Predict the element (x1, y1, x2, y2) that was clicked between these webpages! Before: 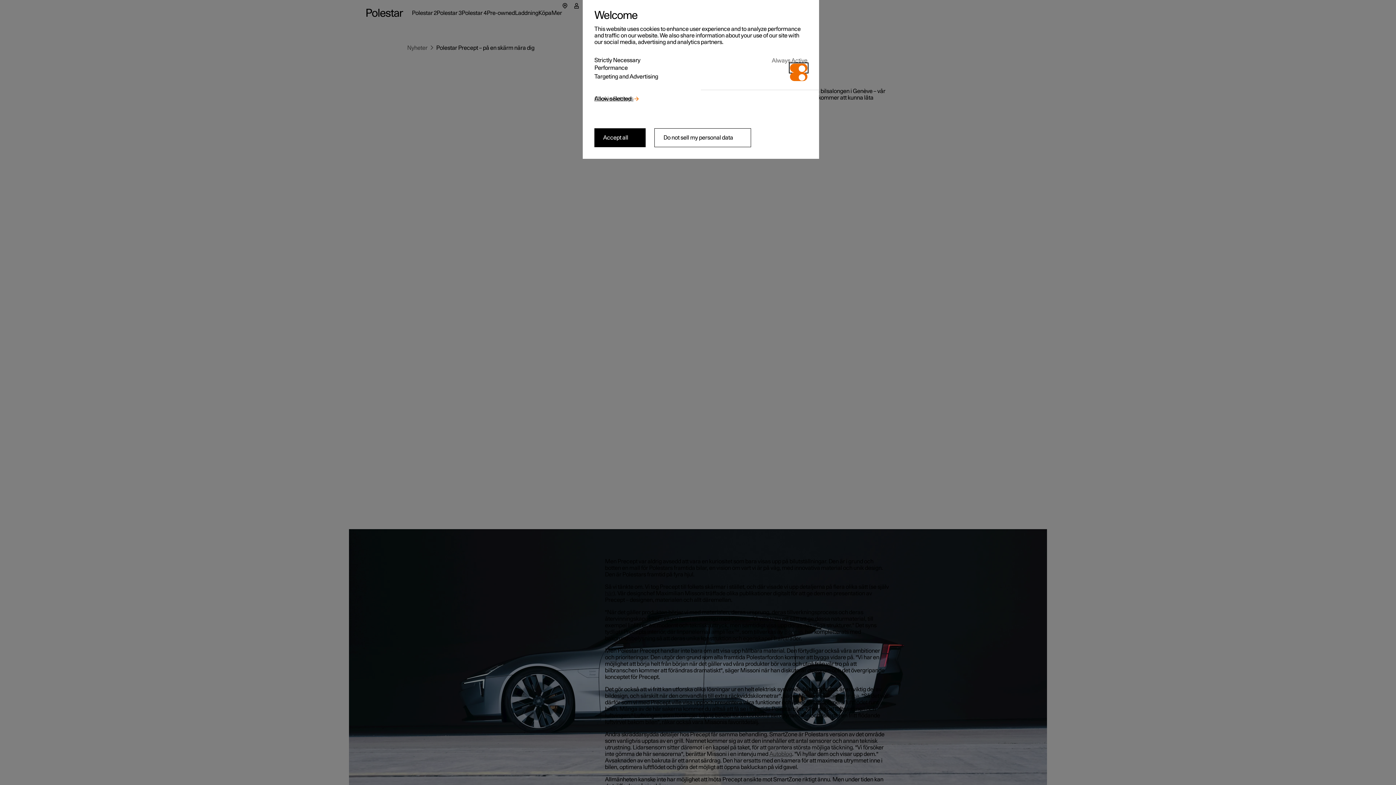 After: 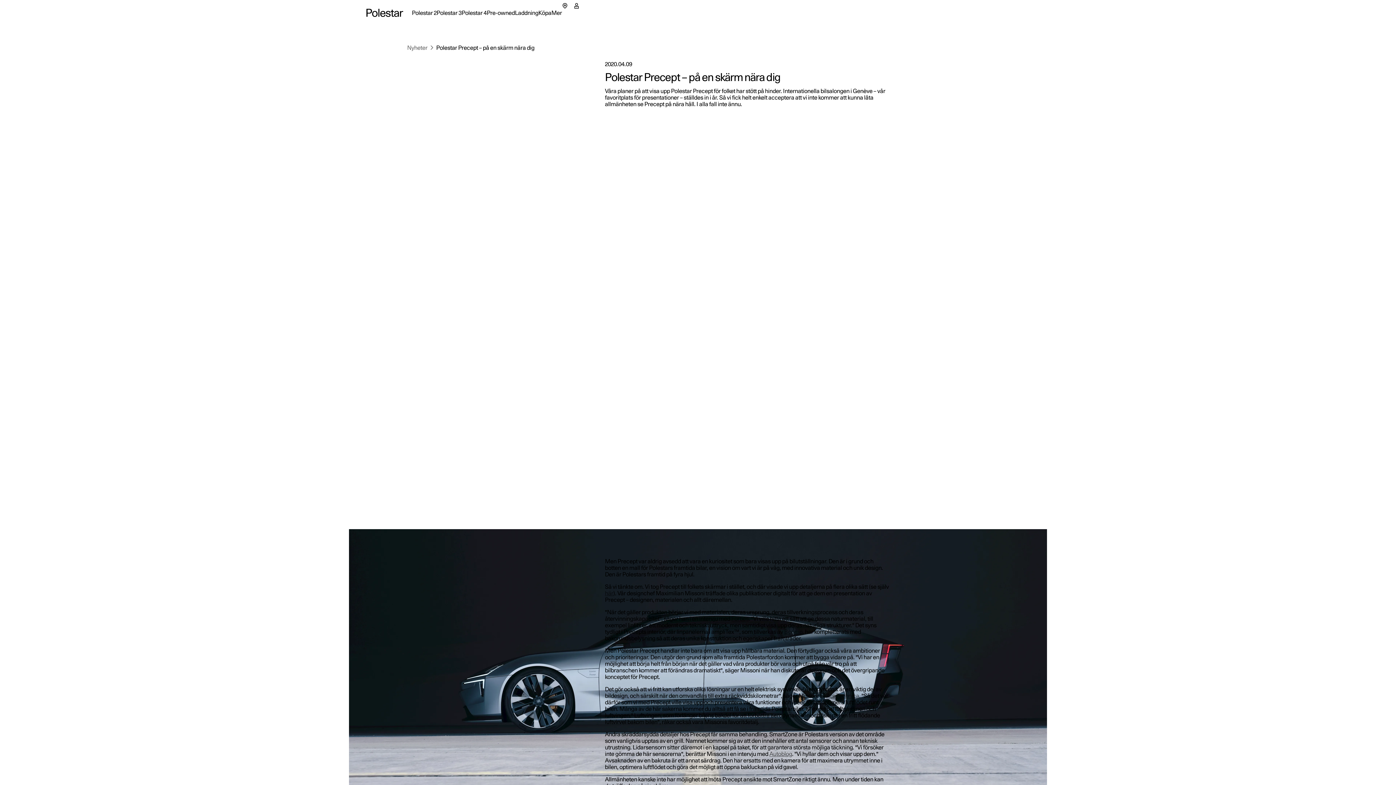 Action: bbox: (654, 128, 751, 147) label: Do not sell my personal data